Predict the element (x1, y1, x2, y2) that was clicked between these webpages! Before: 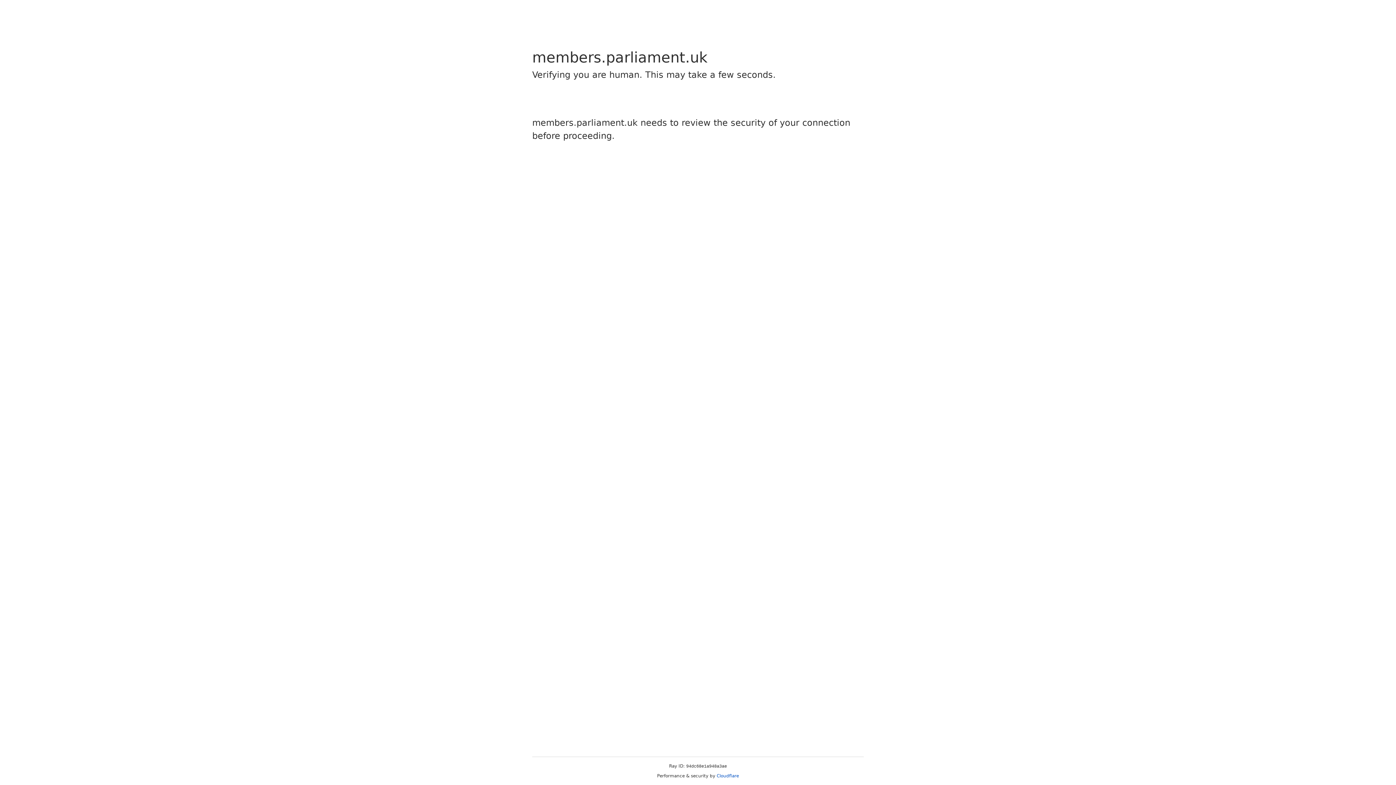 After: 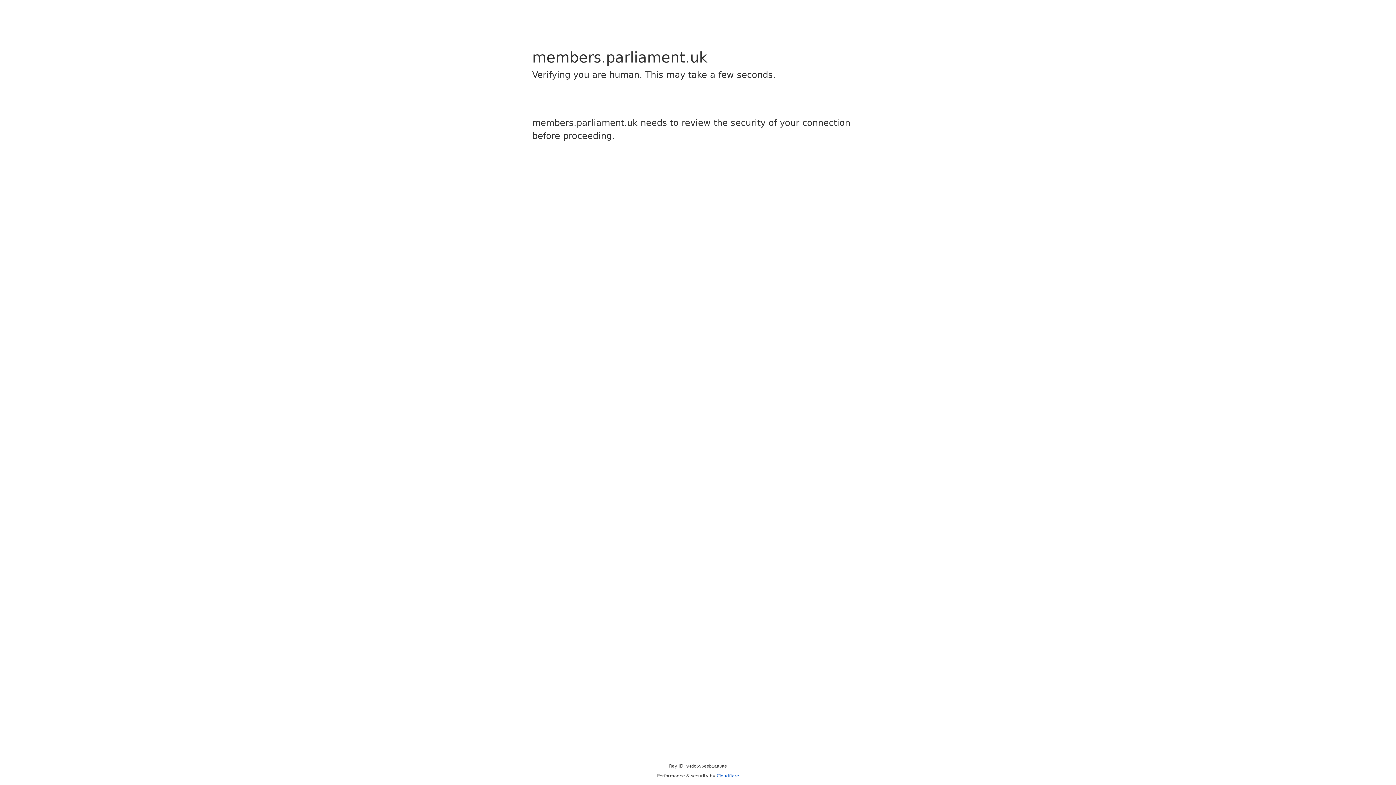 Action: label: Cloudflare bbox: (716, 773, 739, 778)